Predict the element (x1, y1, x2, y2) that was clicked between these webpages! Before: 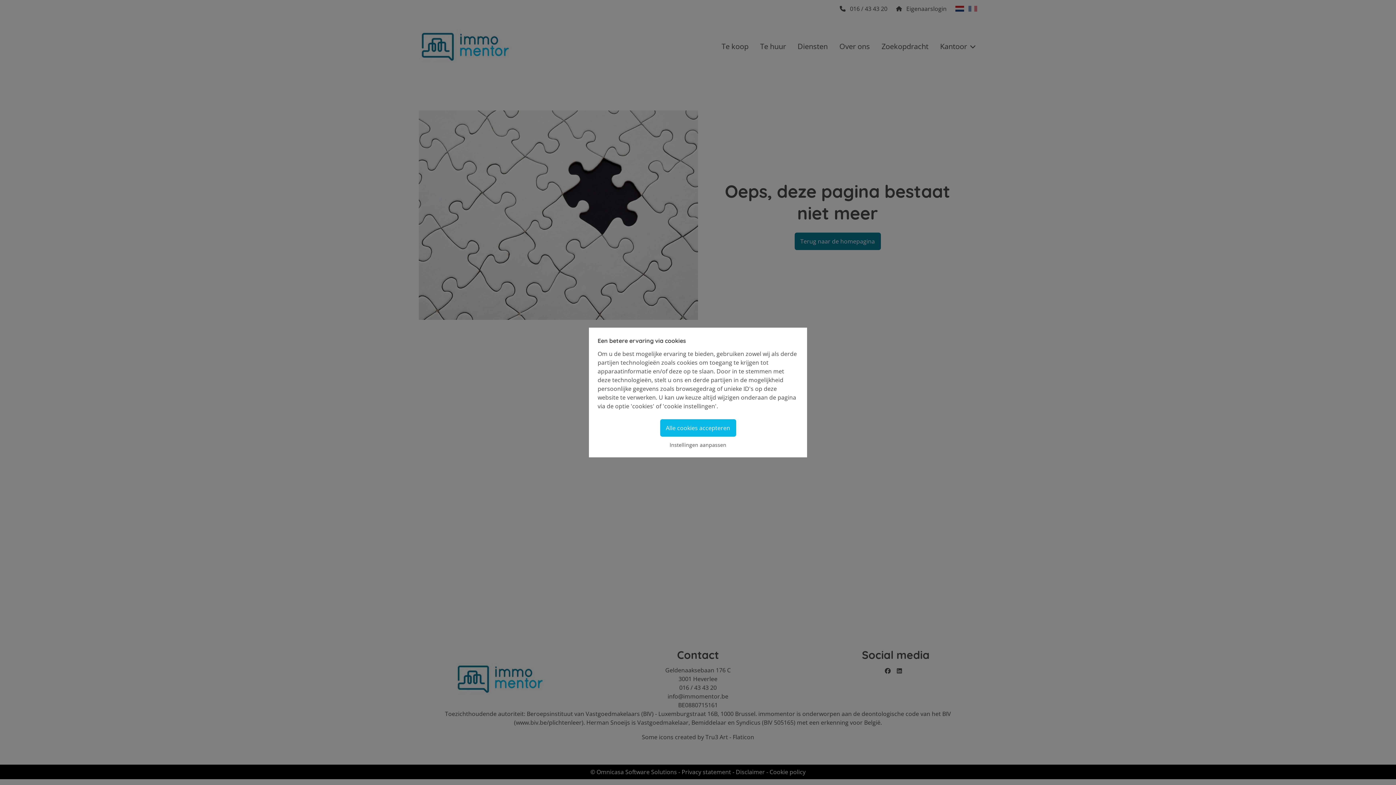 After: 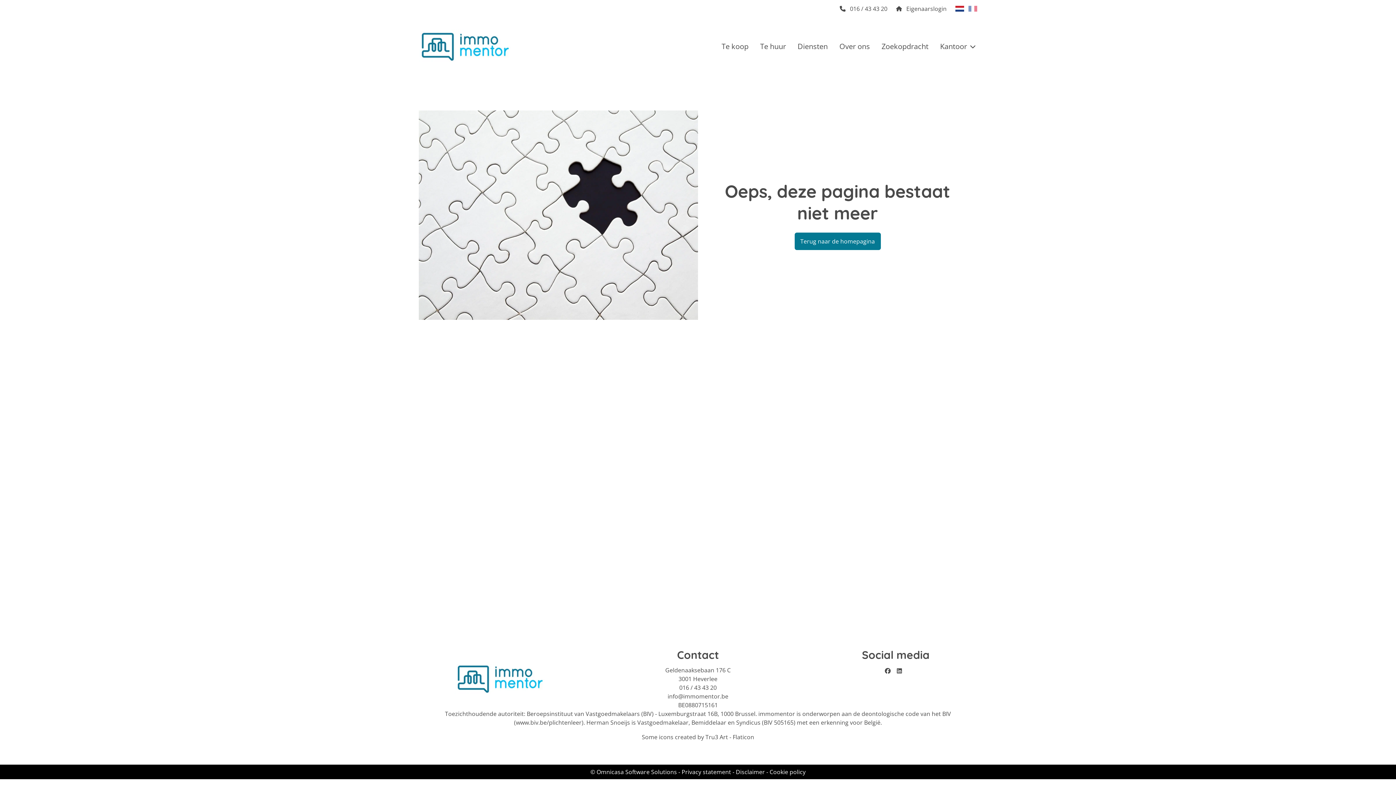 Action: label: Alle cookies accepteren bbox: (660, 419, 736, 436)